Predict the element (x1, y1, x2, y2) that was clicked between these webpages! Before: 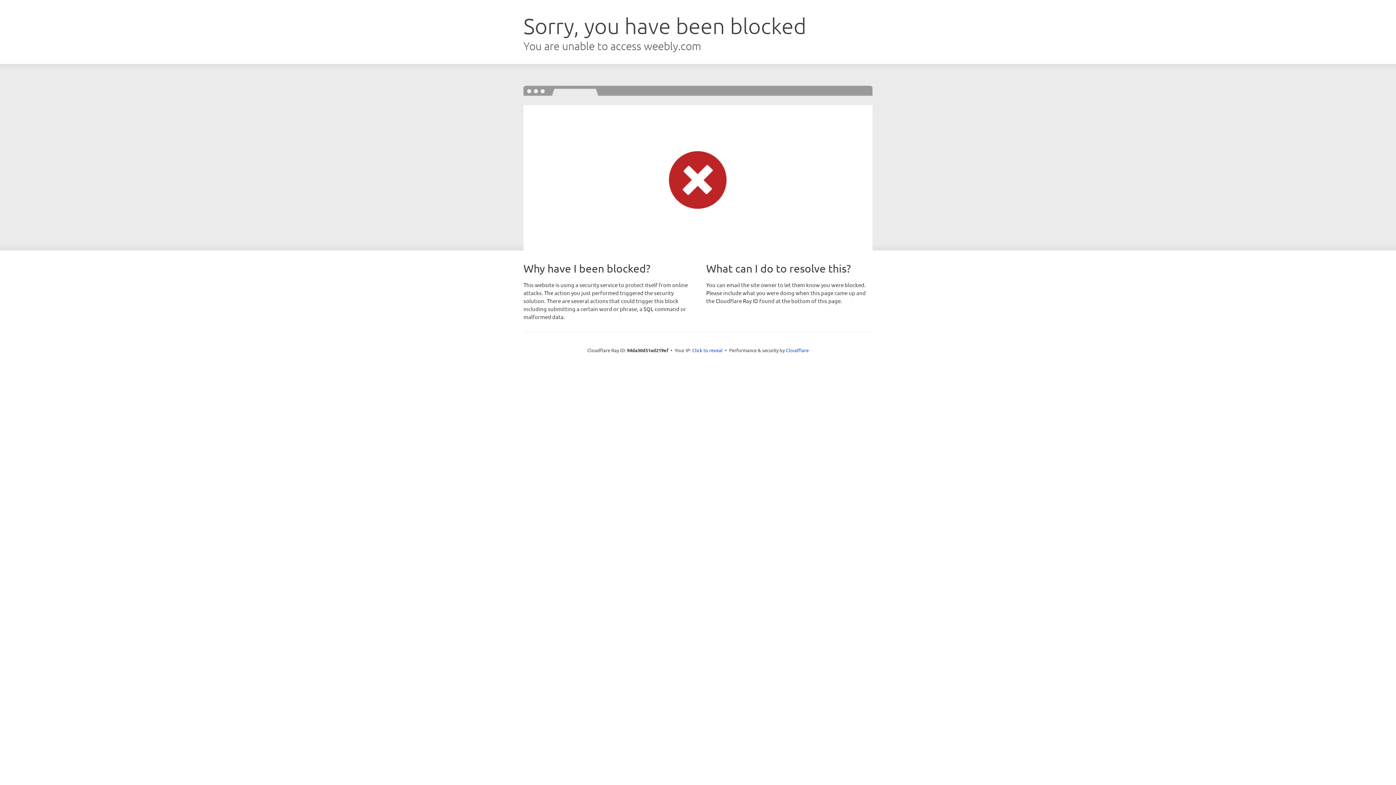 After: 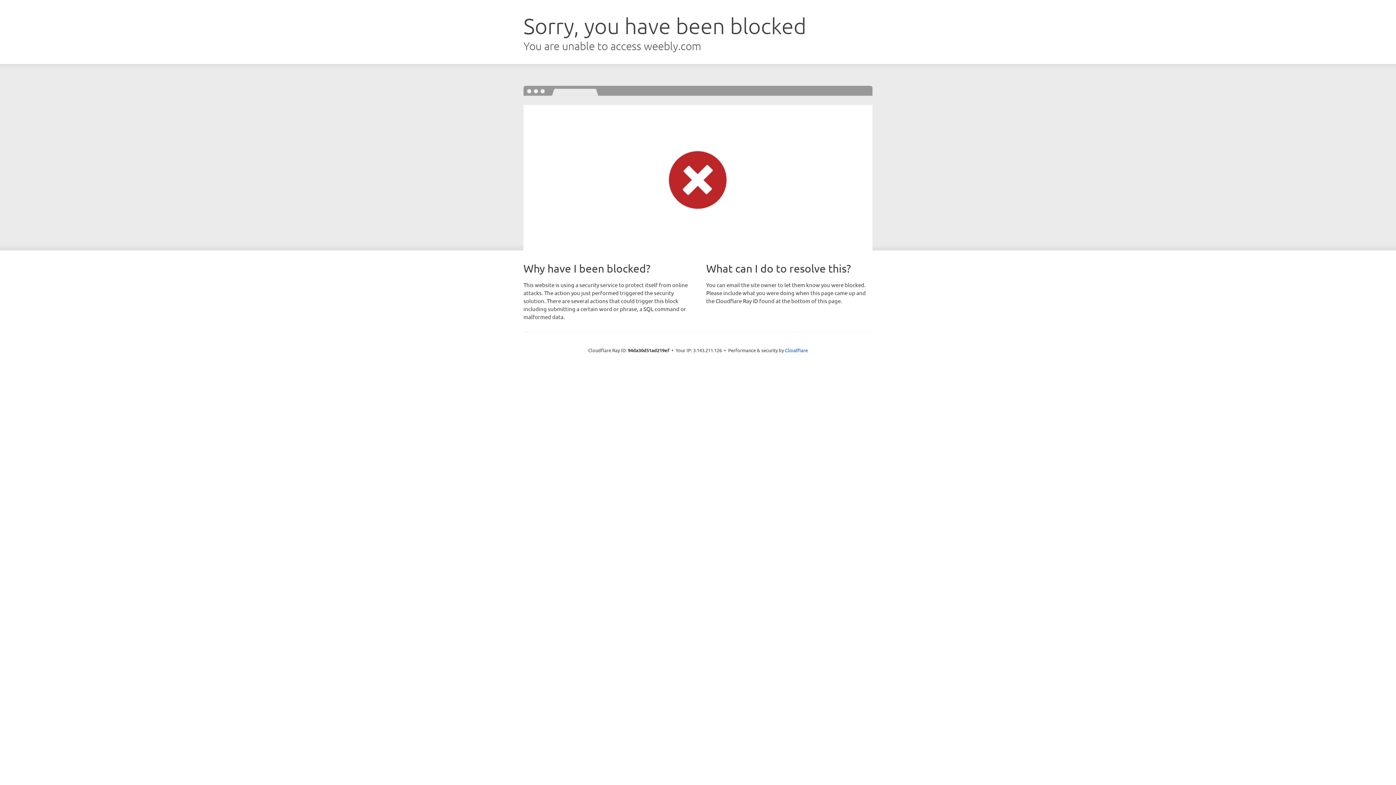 Action: label: Click to reveal bbox: (692, 346, 722, 353)